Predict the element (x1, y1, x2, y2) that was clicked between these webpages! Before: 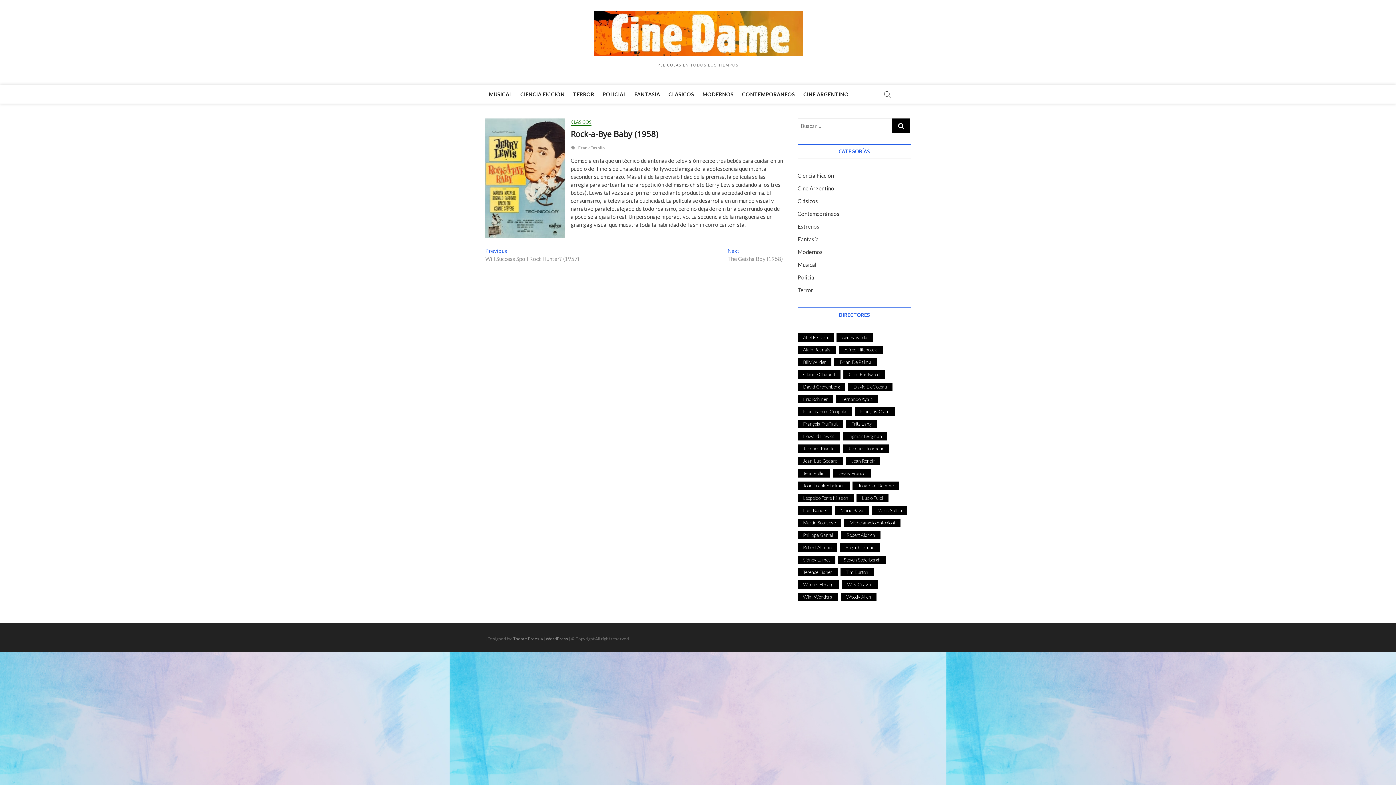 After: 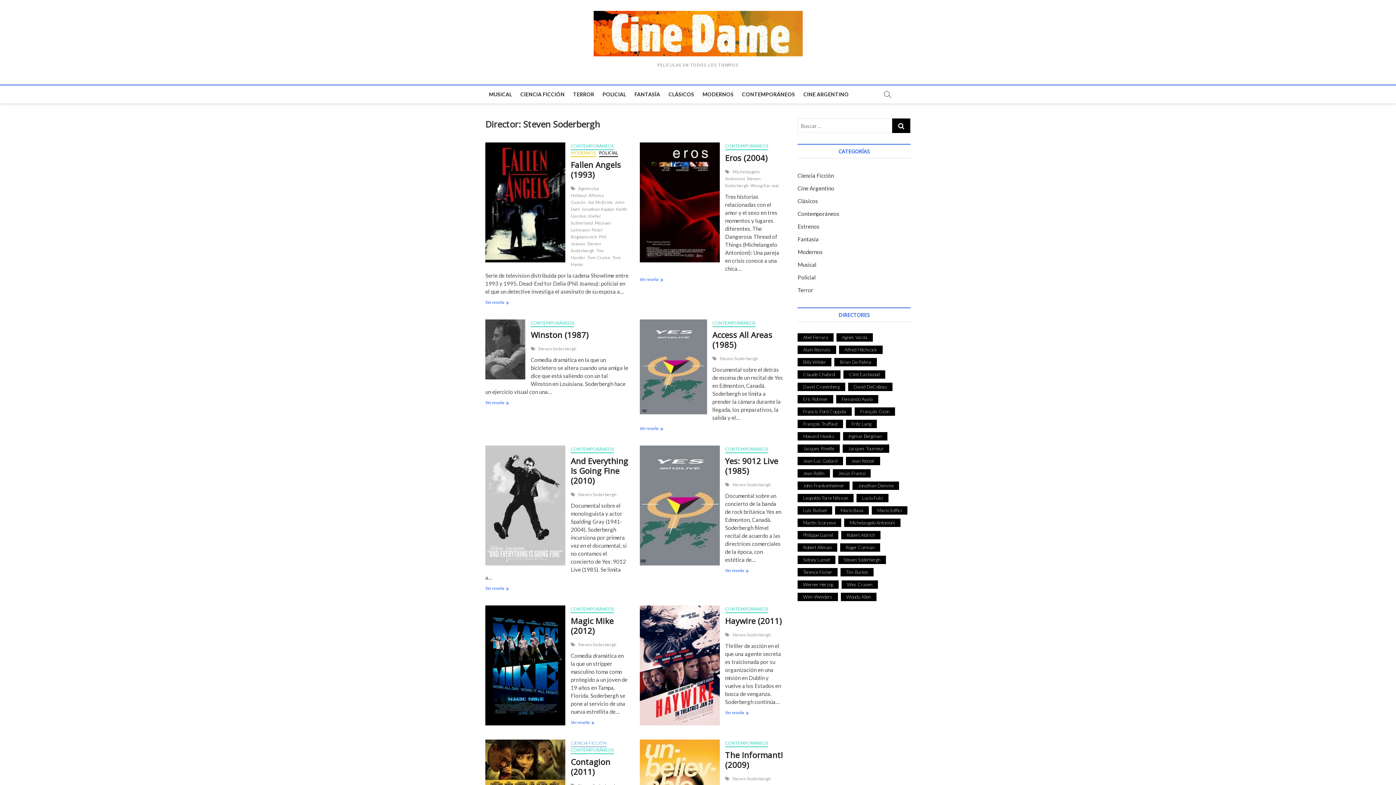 Action: bbox: (838, 556, 886, 564) label: Steven Soderbergh (30 elementos)